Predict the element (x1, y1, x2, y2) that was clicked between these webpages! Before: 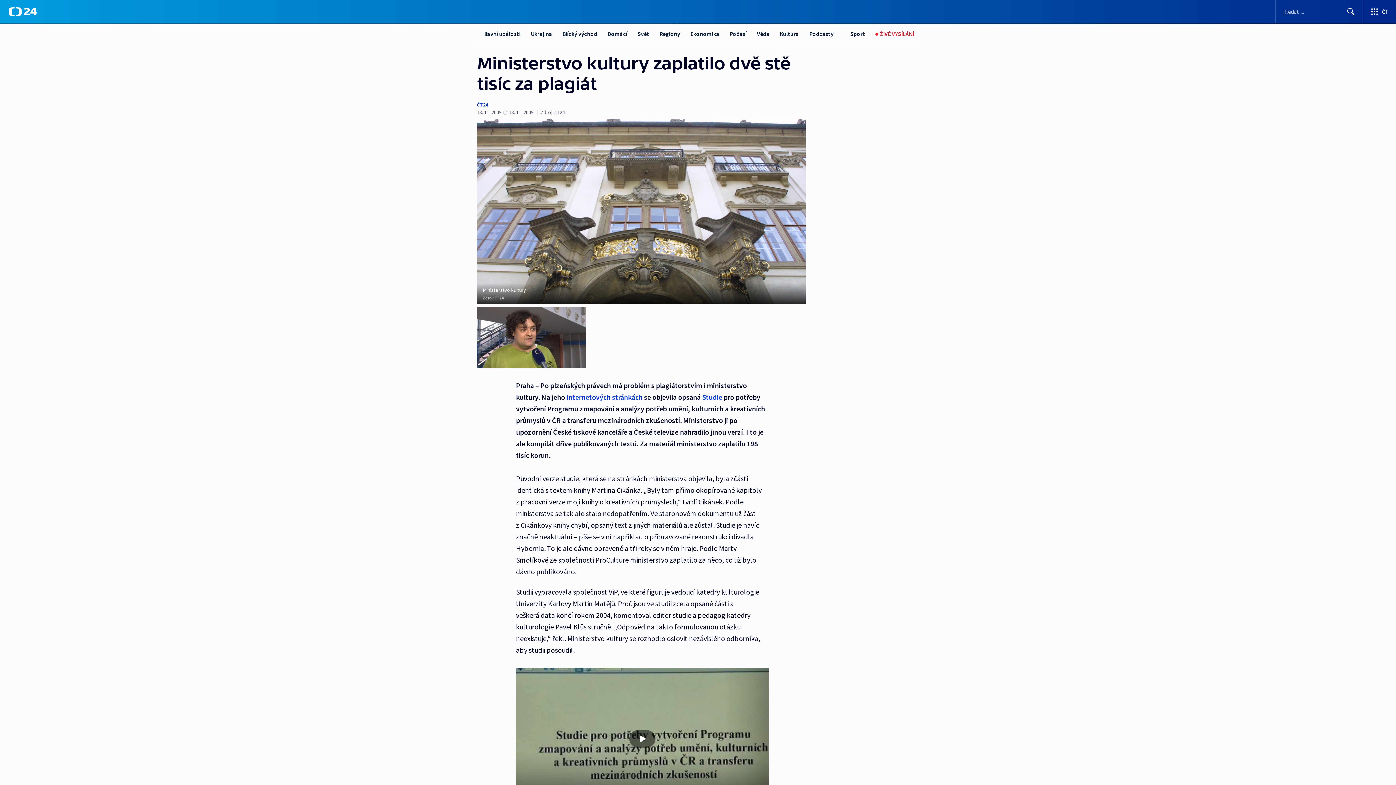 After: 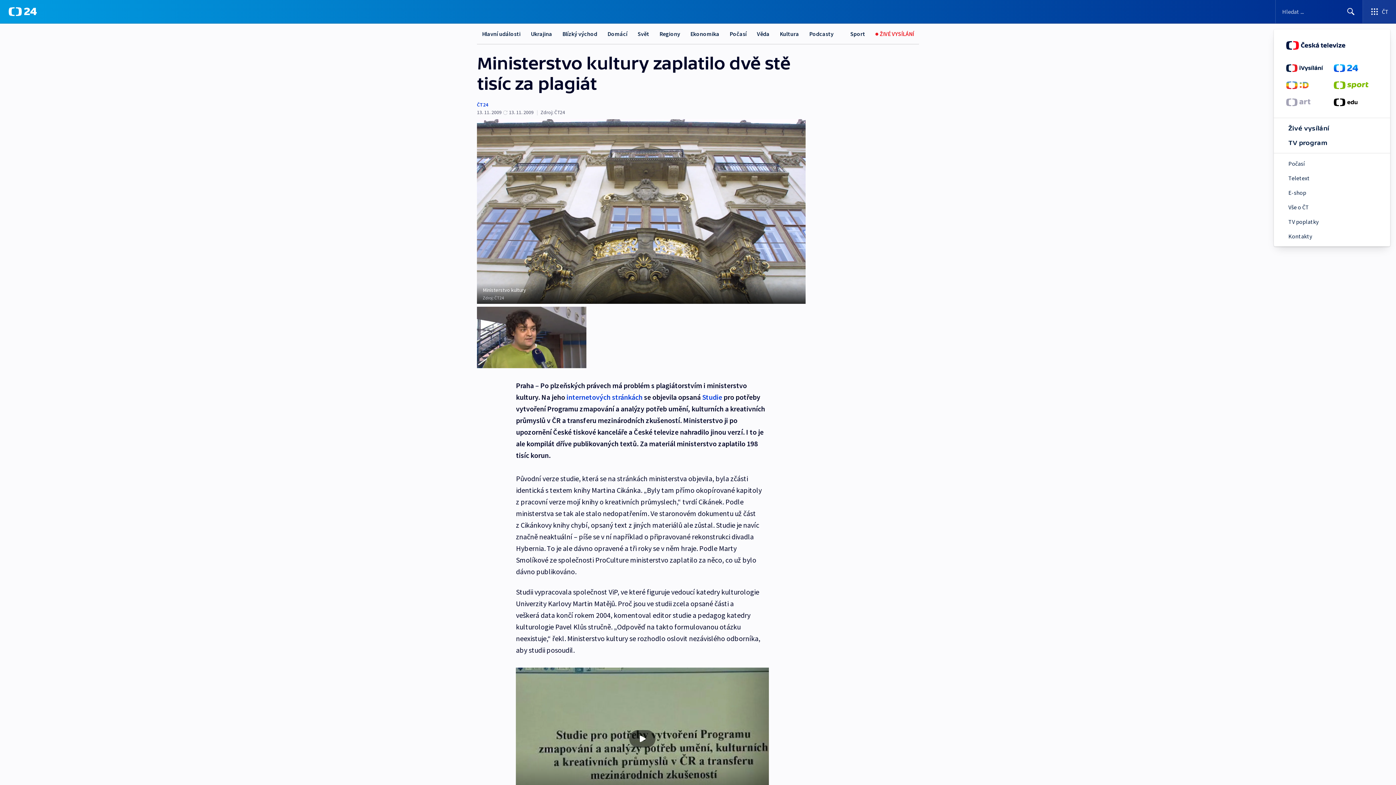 Action: bbox: (1363, 0, 1396, 23) label: Otevřít výběr produktů České televize